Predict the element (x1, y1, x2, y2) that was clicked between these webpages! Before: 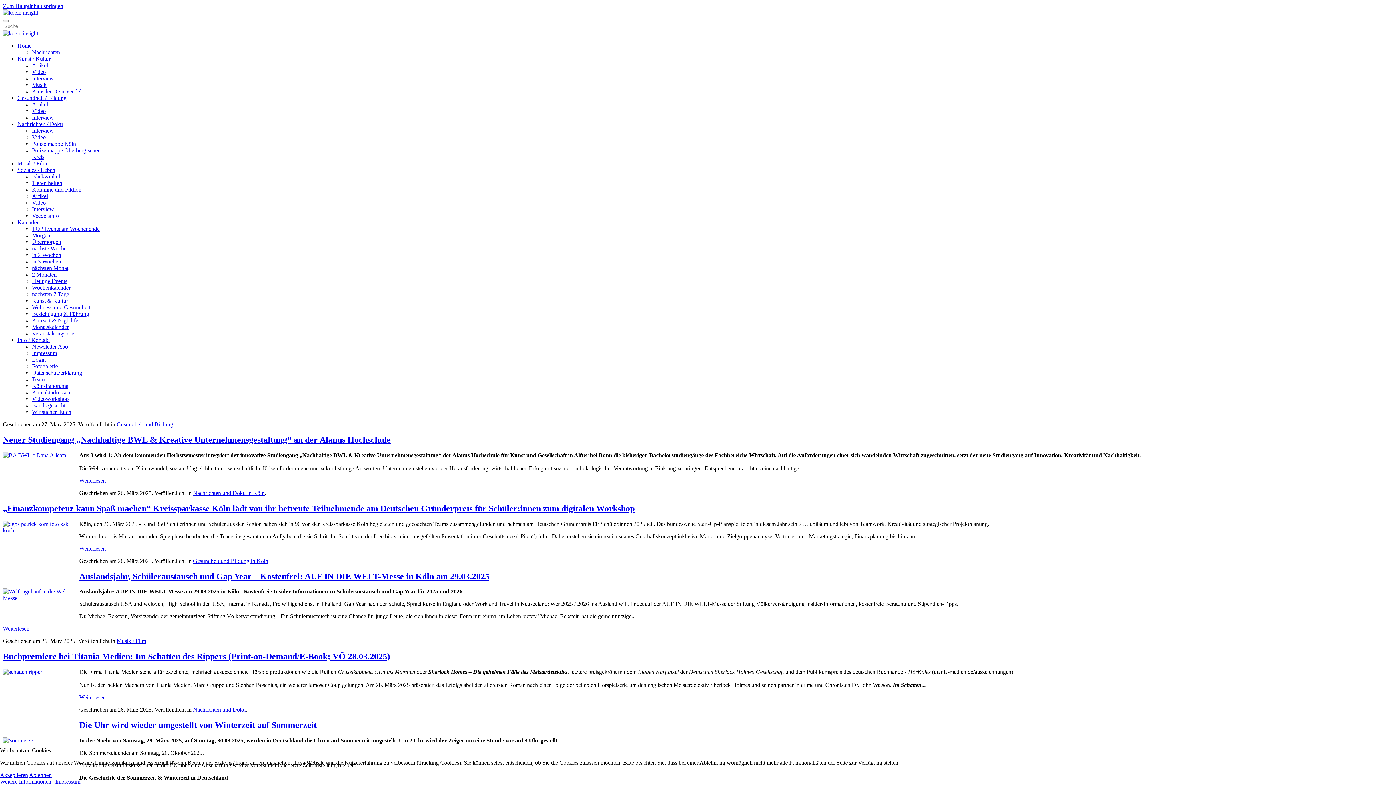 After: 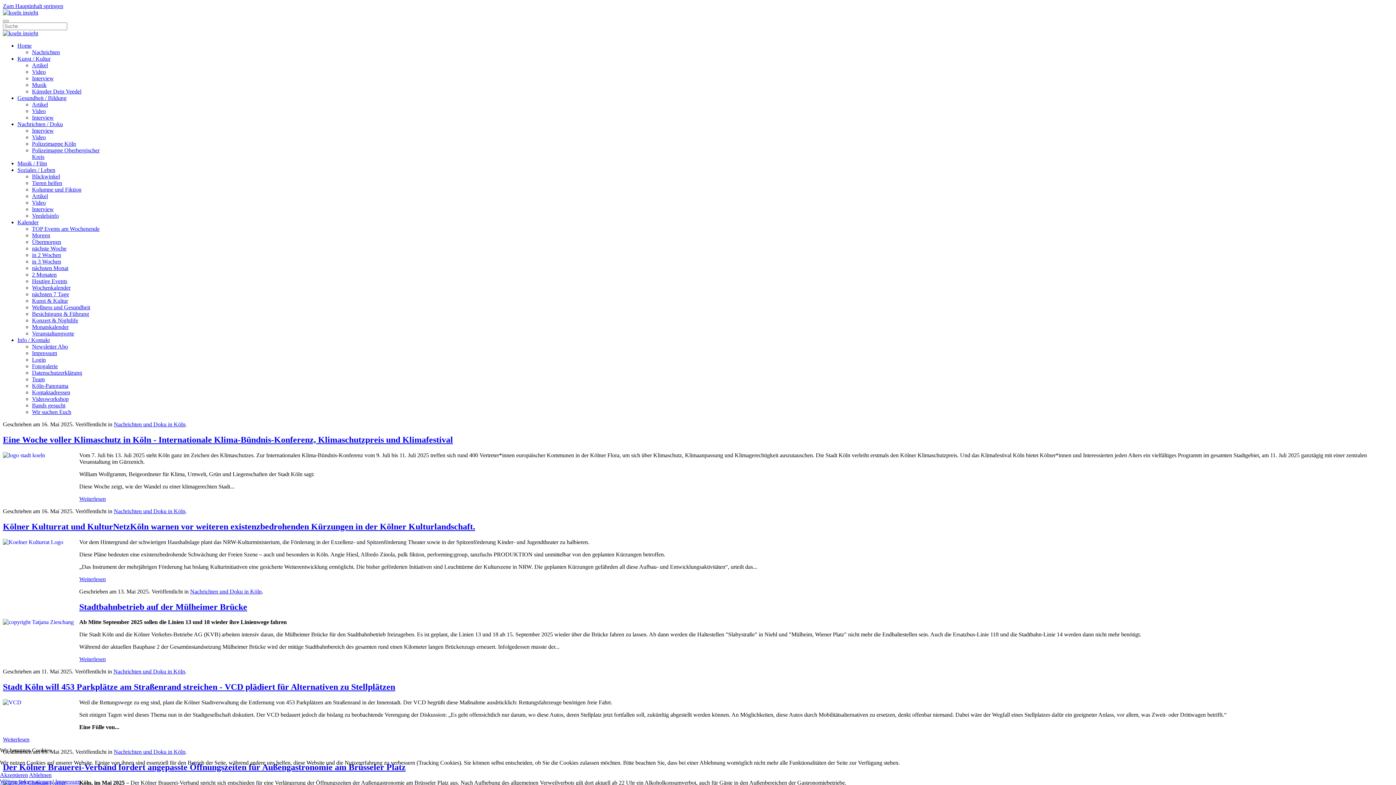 Action: label: Nachrichten und Doku in Köln bbox: (193, 490, 264, 496)